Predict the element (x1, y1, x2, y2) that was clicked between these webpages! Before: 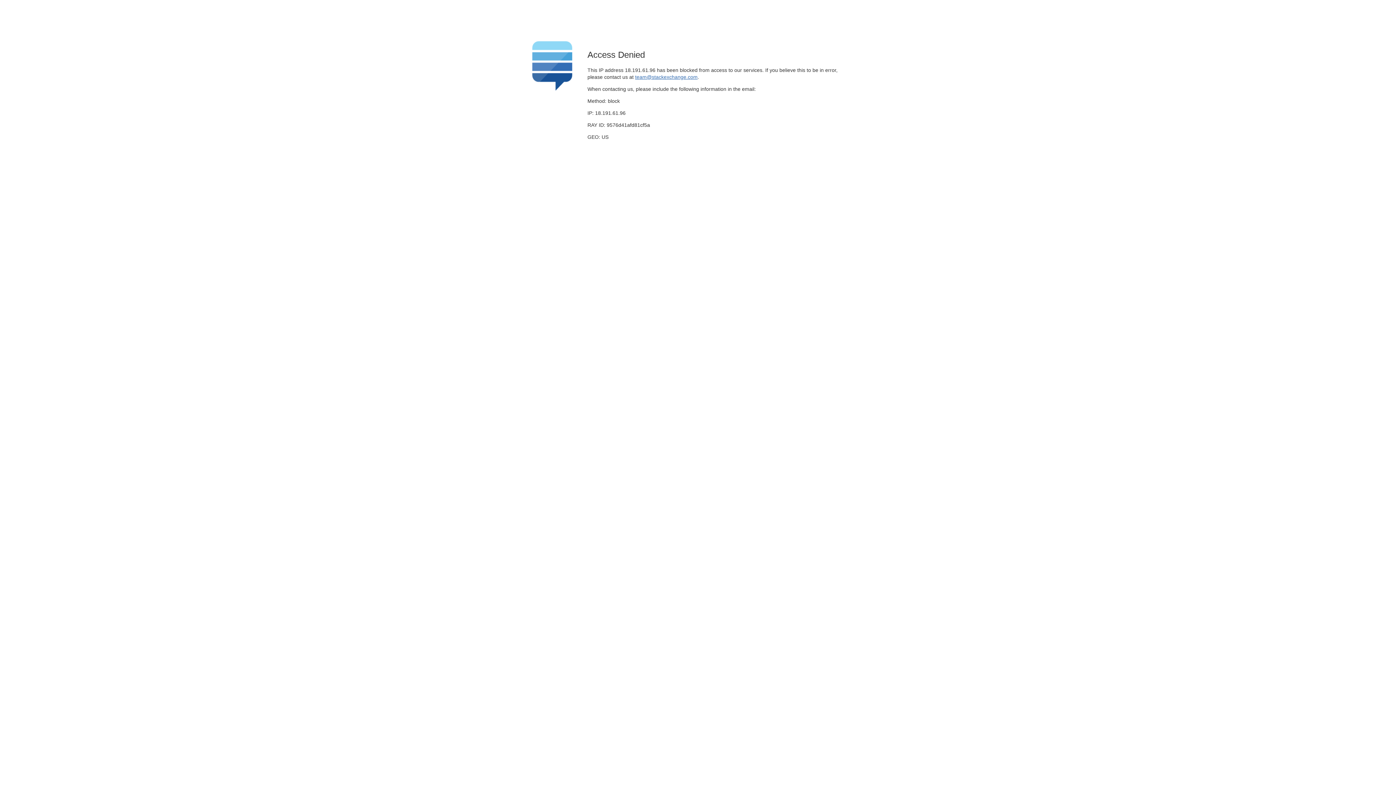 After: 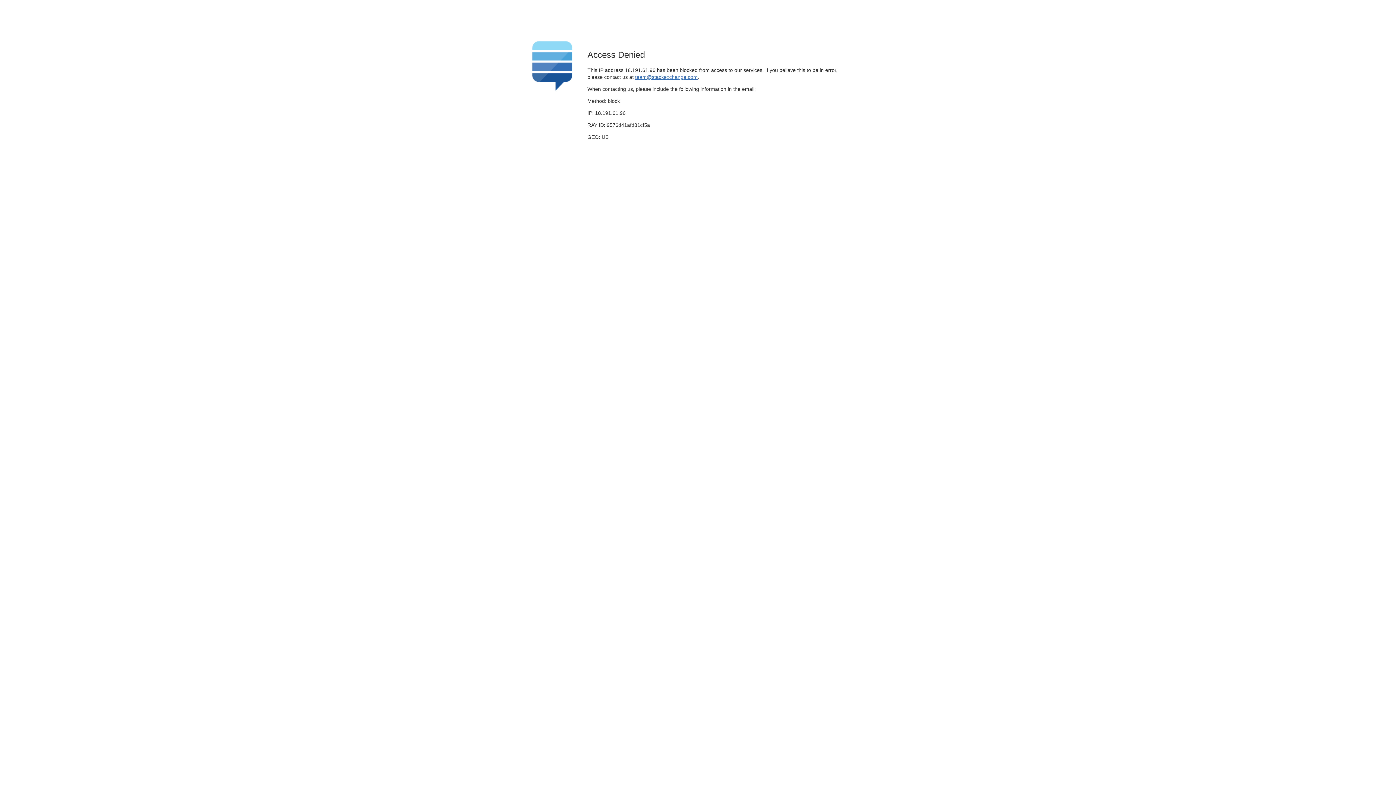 Action: label: team@stackexchange.com bbox: (635, 74, 697, 79)